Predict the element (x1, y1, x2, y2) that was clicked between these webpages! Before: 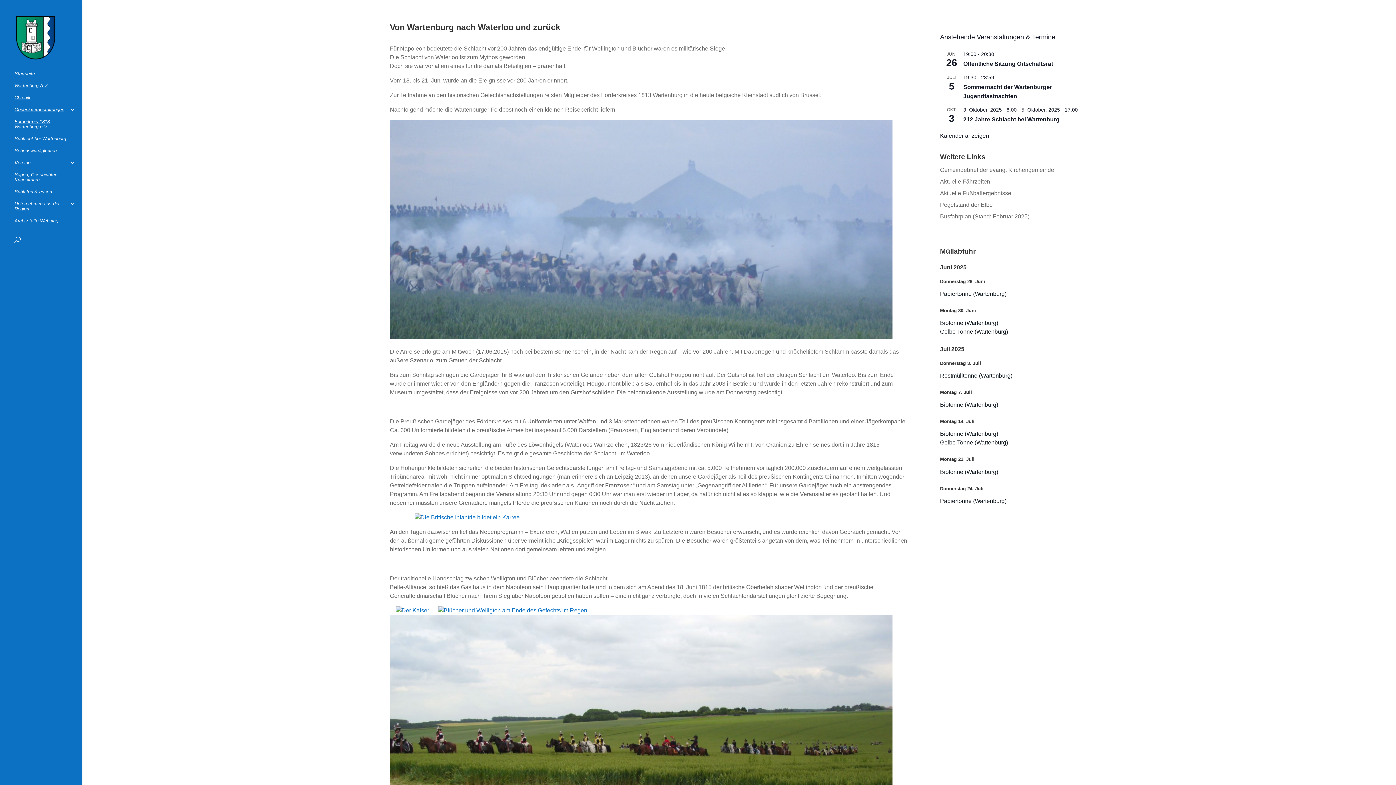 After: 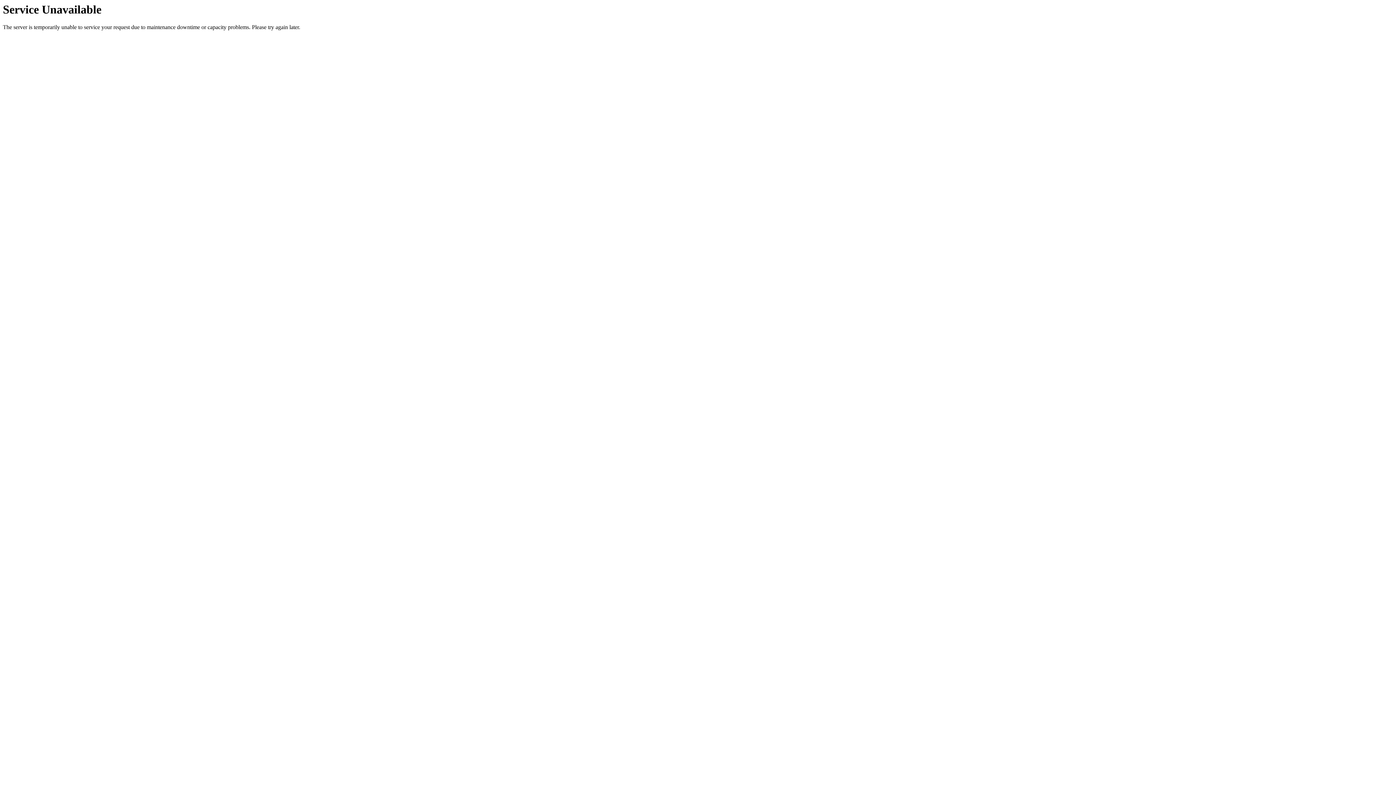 Action: bbox: (390, 334, 892, 340)